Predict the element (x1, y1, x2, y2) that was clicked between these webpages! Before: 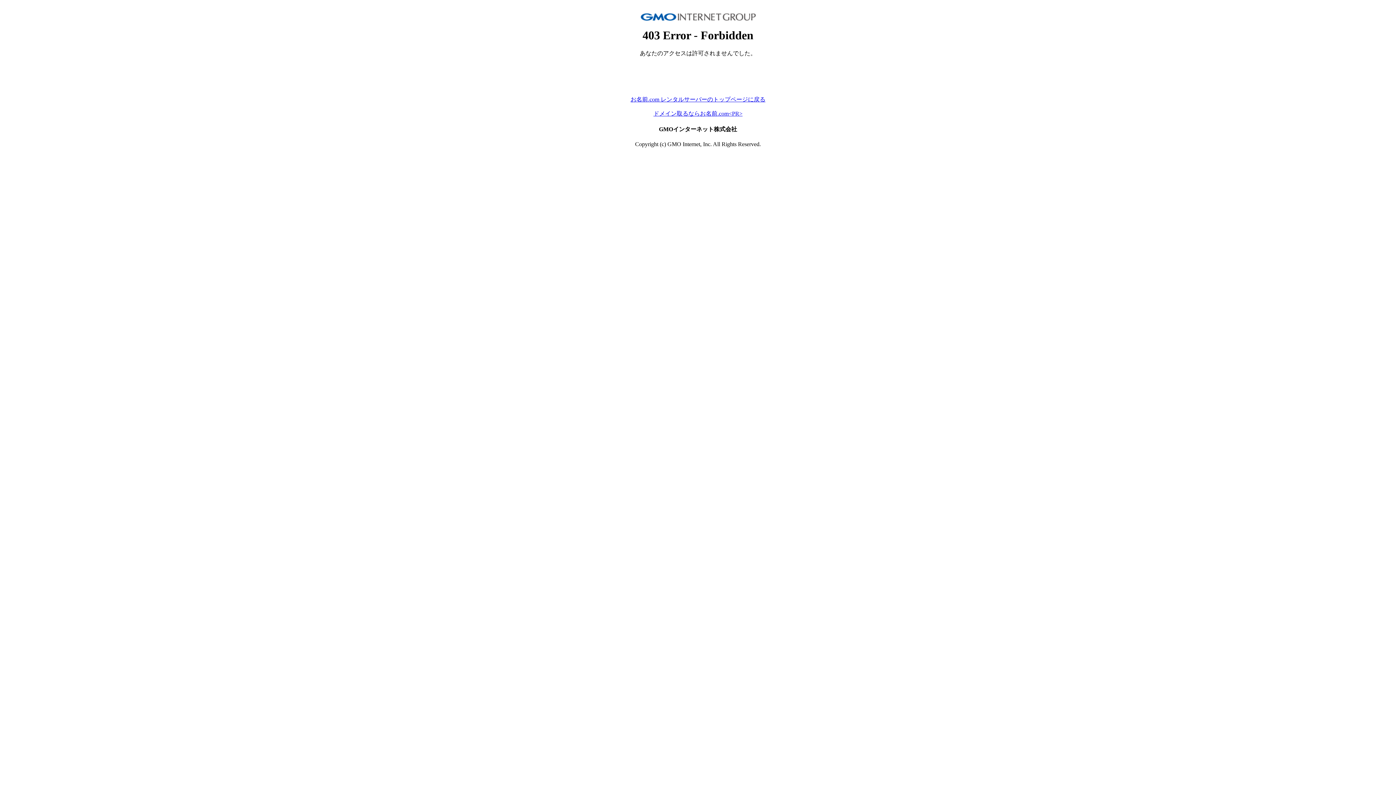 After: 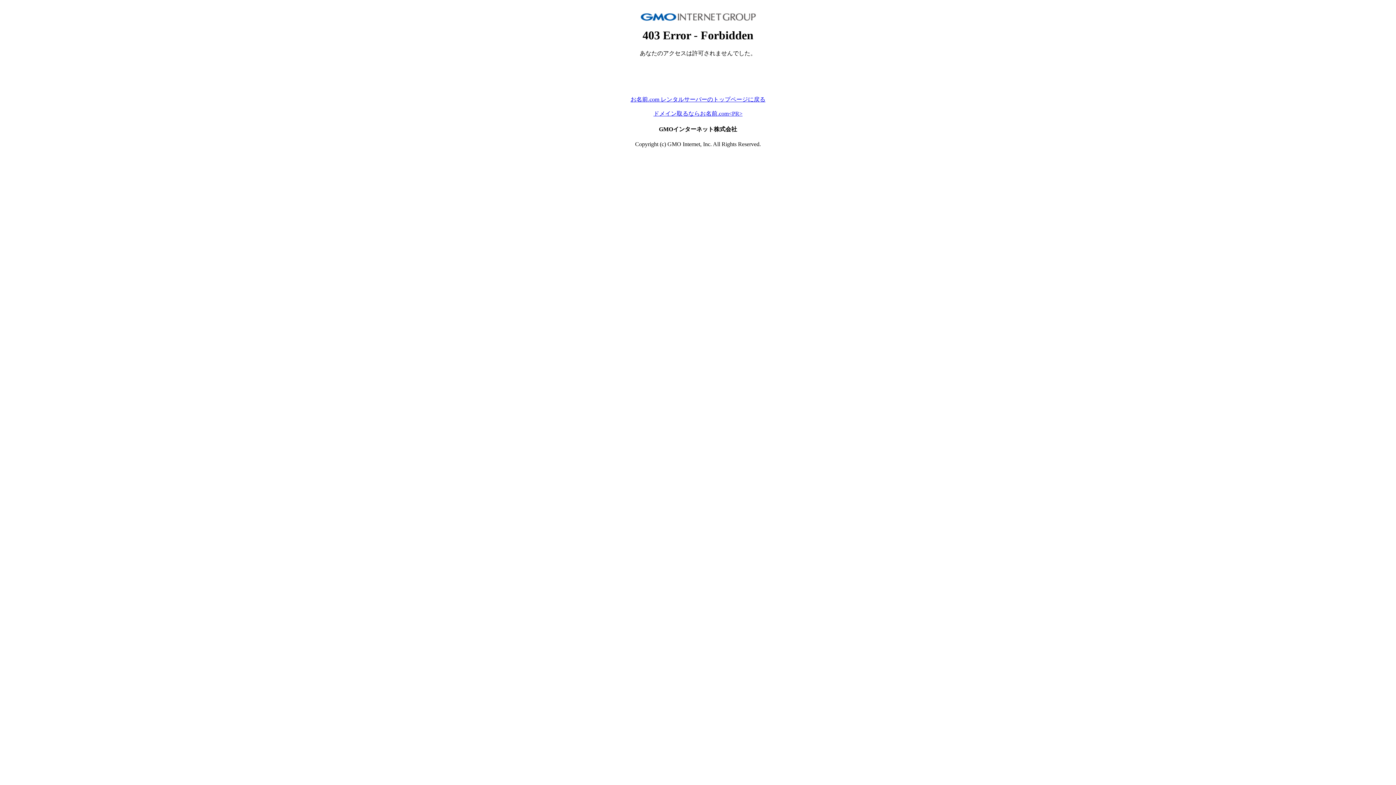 Action: bbox: (653, 110, 742, 116) label: ドメイン取るならお名前.com<PR>